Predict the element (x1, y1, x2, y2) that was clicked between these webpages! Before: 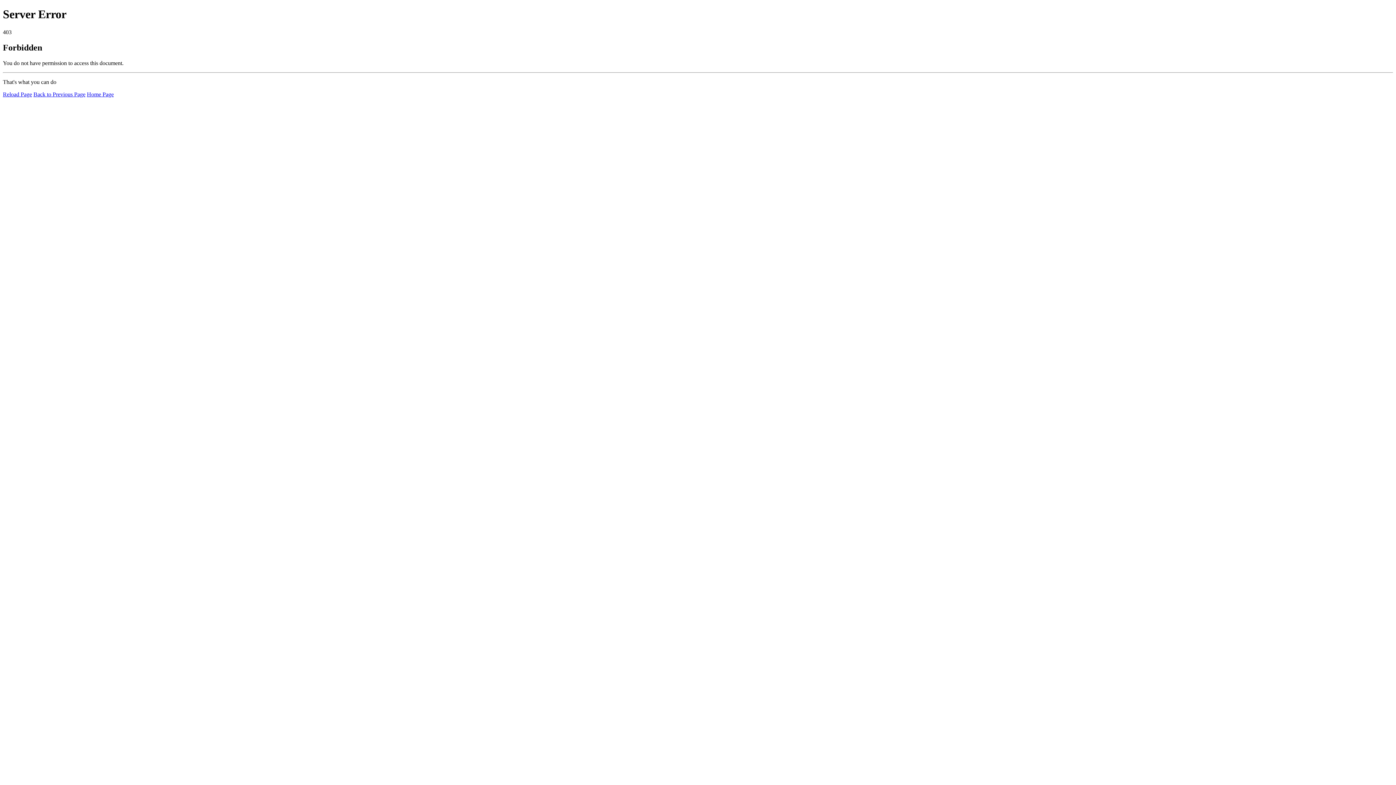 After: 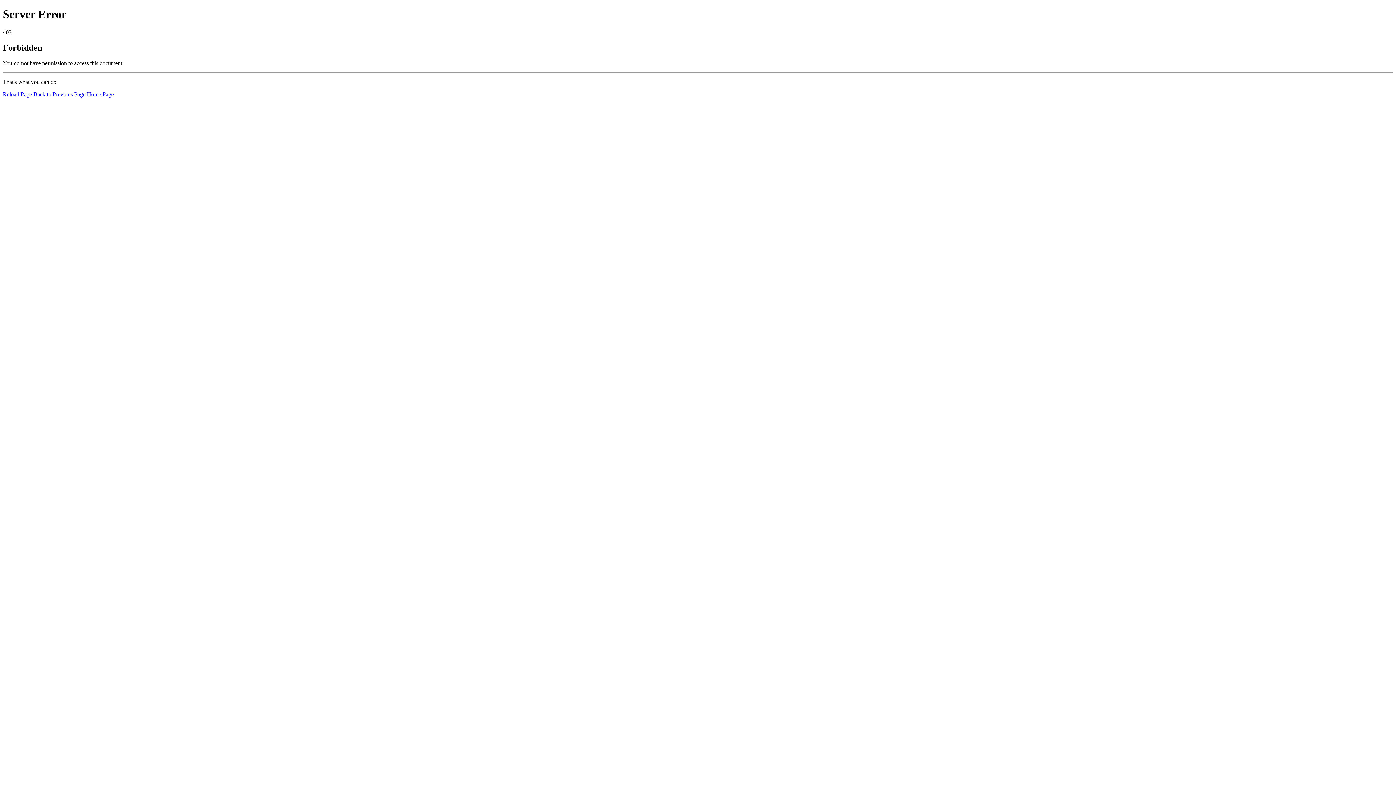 Action: bbox: (2, 91, 32, 97) label: Reload Page